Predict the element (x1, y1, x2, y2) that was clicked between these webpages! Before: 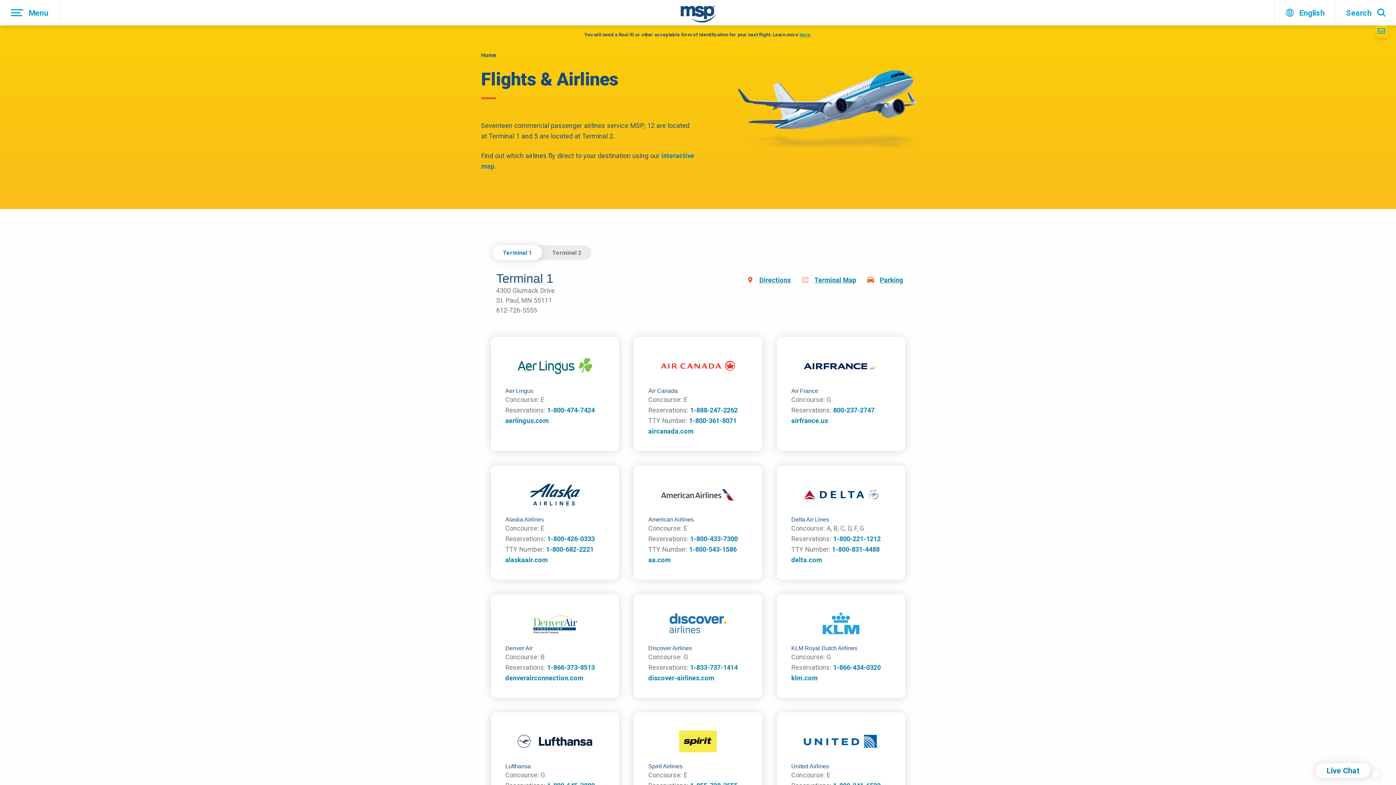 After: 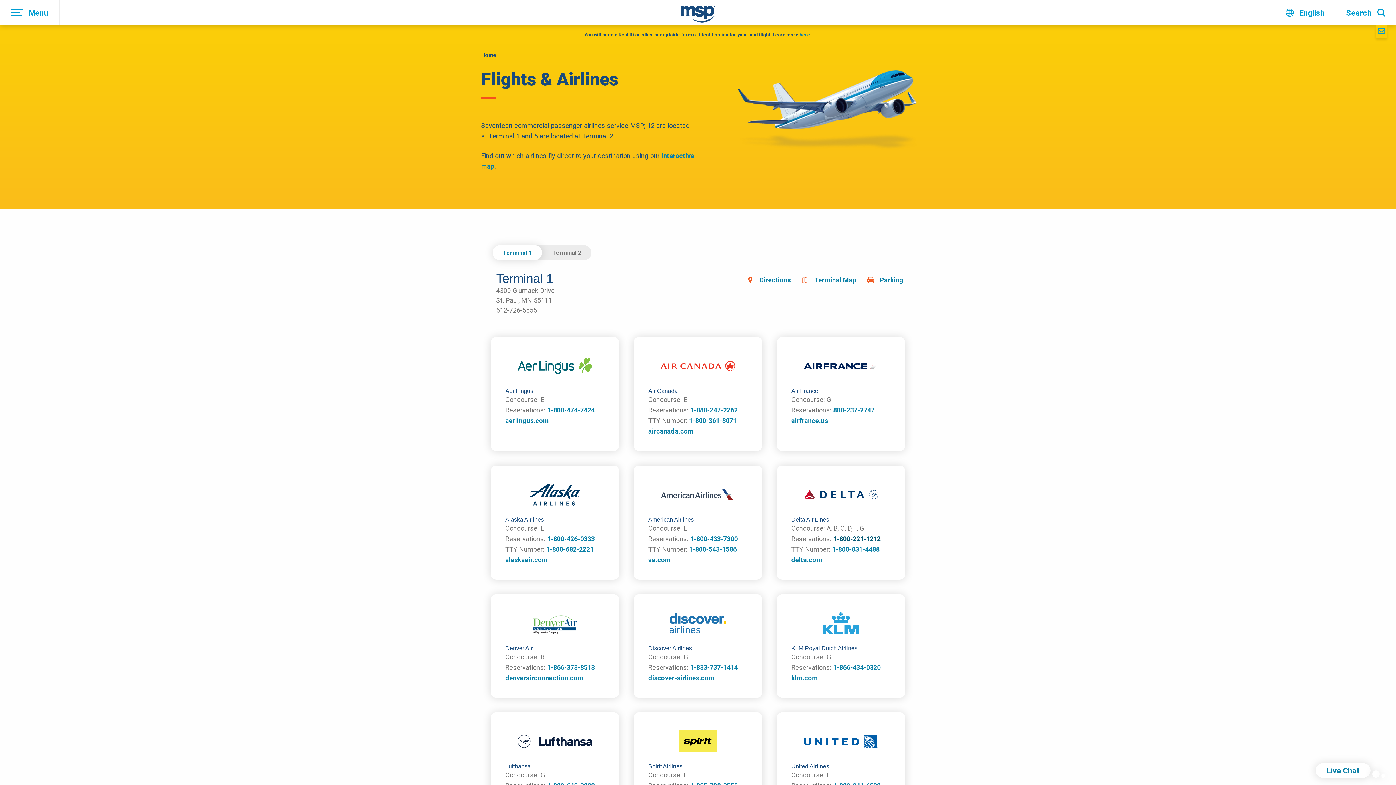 Action: label: 1-800-221-1212 bbox: (833, 535, 880, 542)